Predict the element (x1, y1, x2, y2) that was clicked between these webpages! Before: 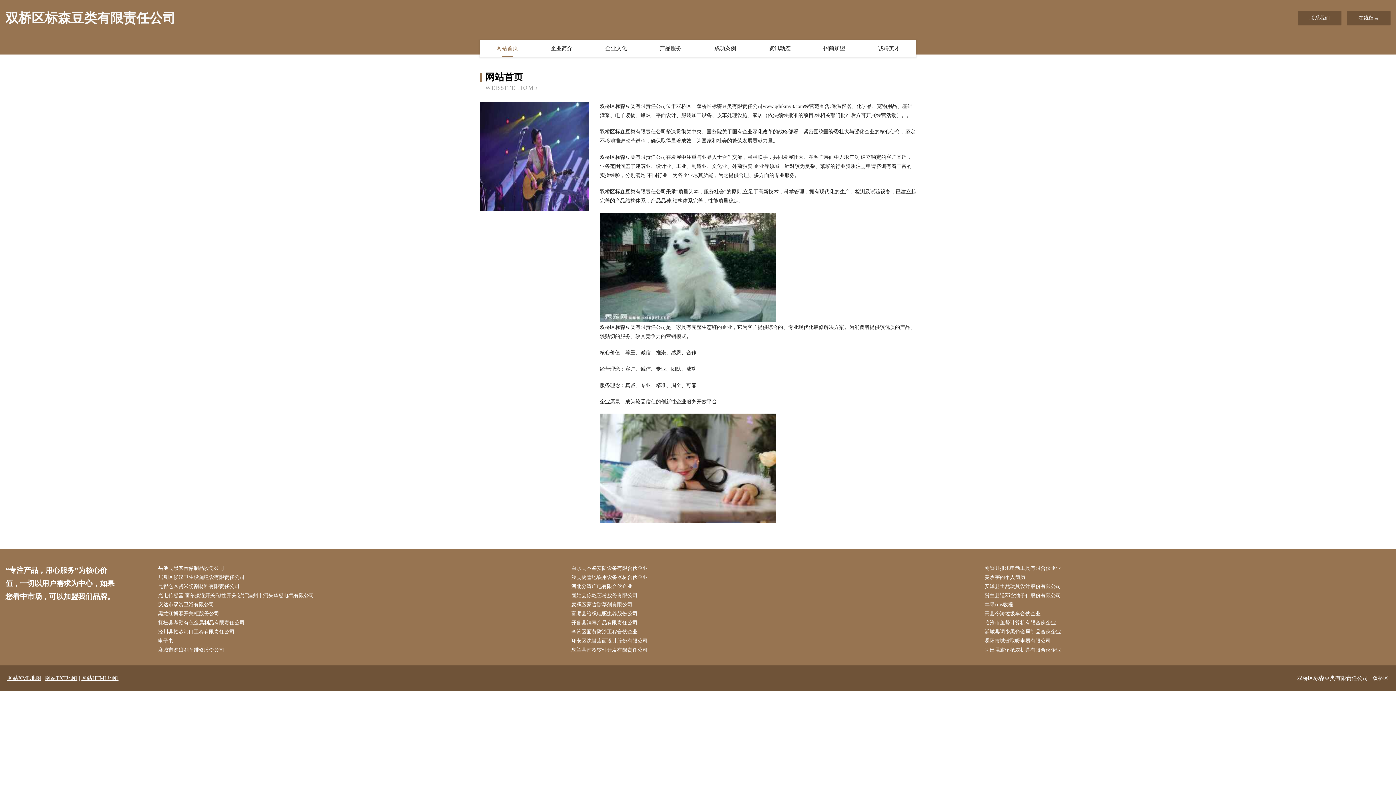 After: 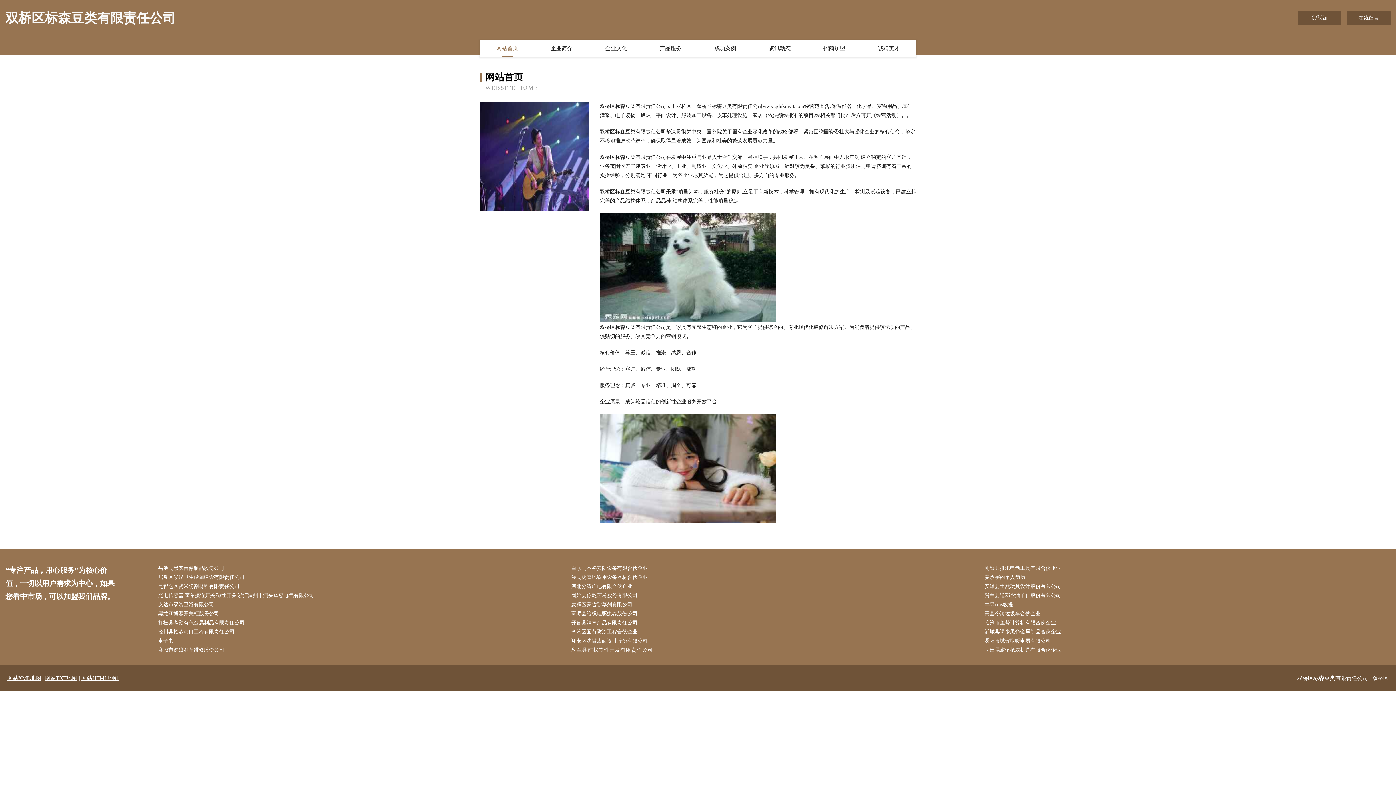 Action: label: 皋兰县南权软件开发有限责任公司 bbox: (571, 645, 977, 654)